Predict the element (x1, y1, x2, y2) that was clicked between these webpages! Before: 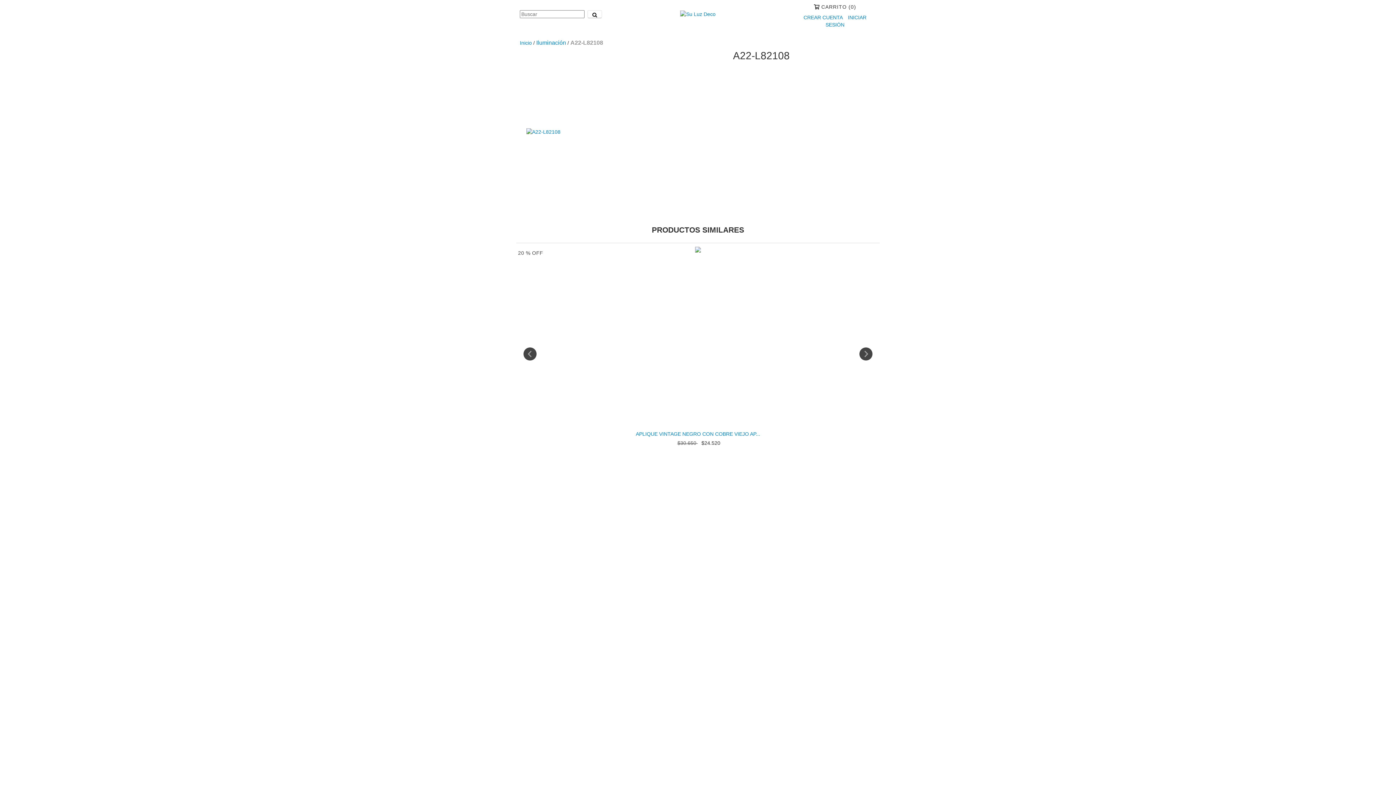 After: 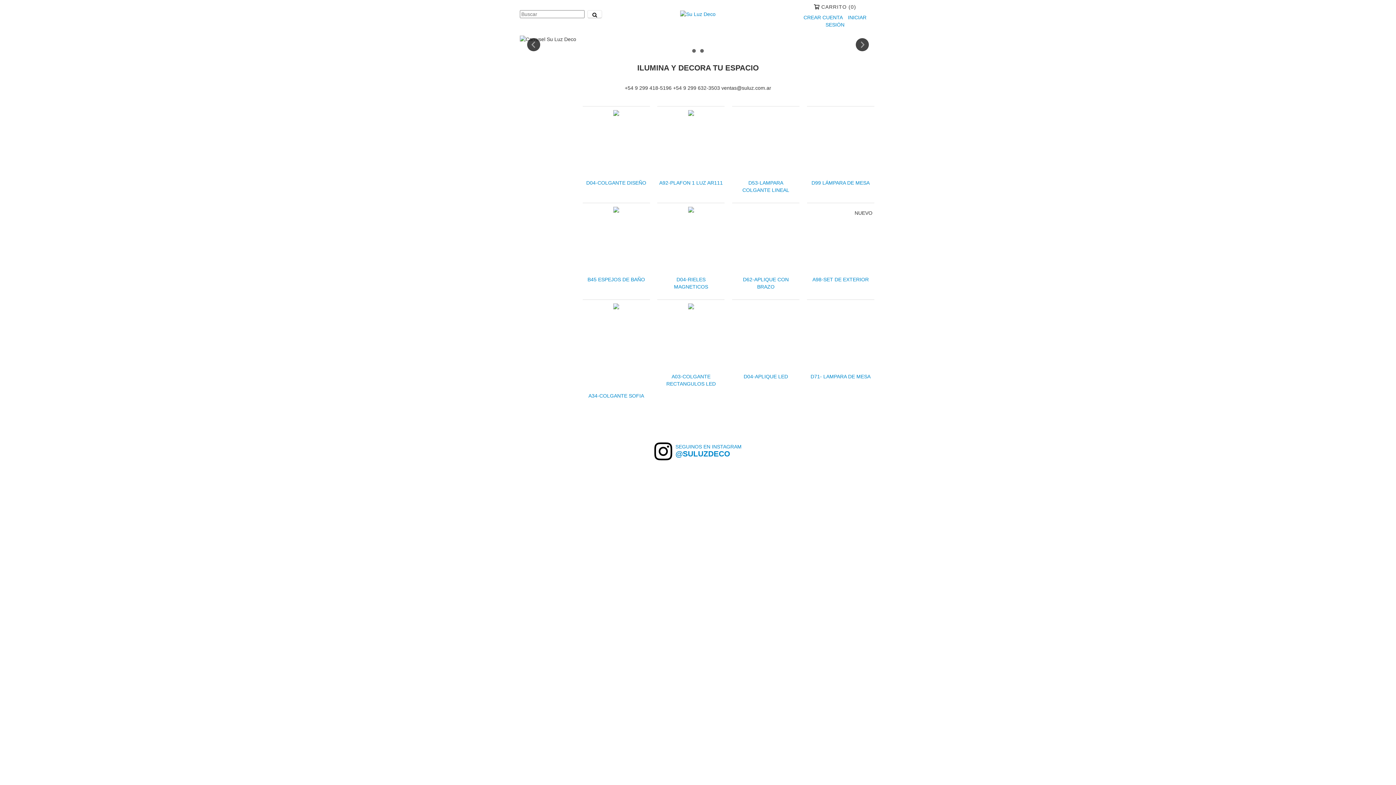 Action: bbox: (520, 40, 532, 45) label: Inicio